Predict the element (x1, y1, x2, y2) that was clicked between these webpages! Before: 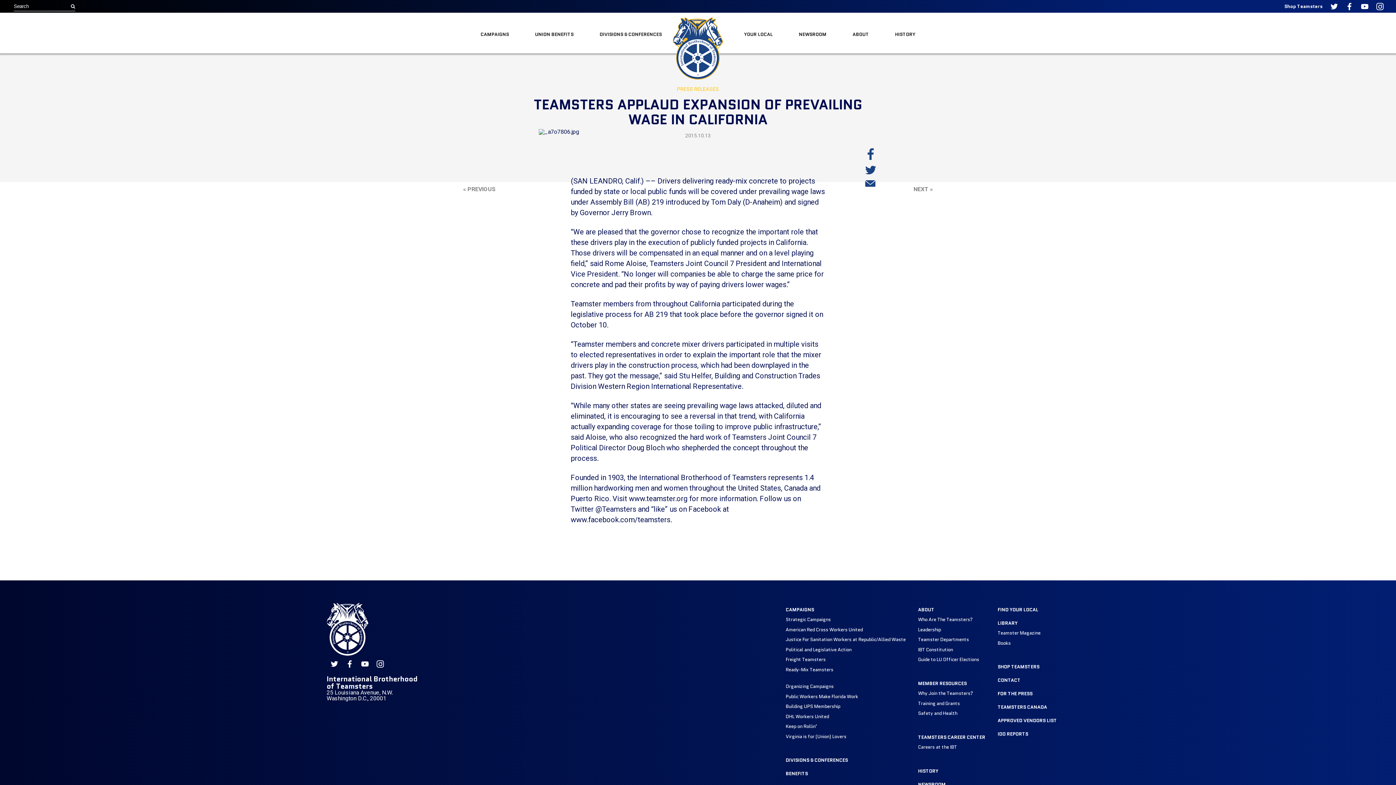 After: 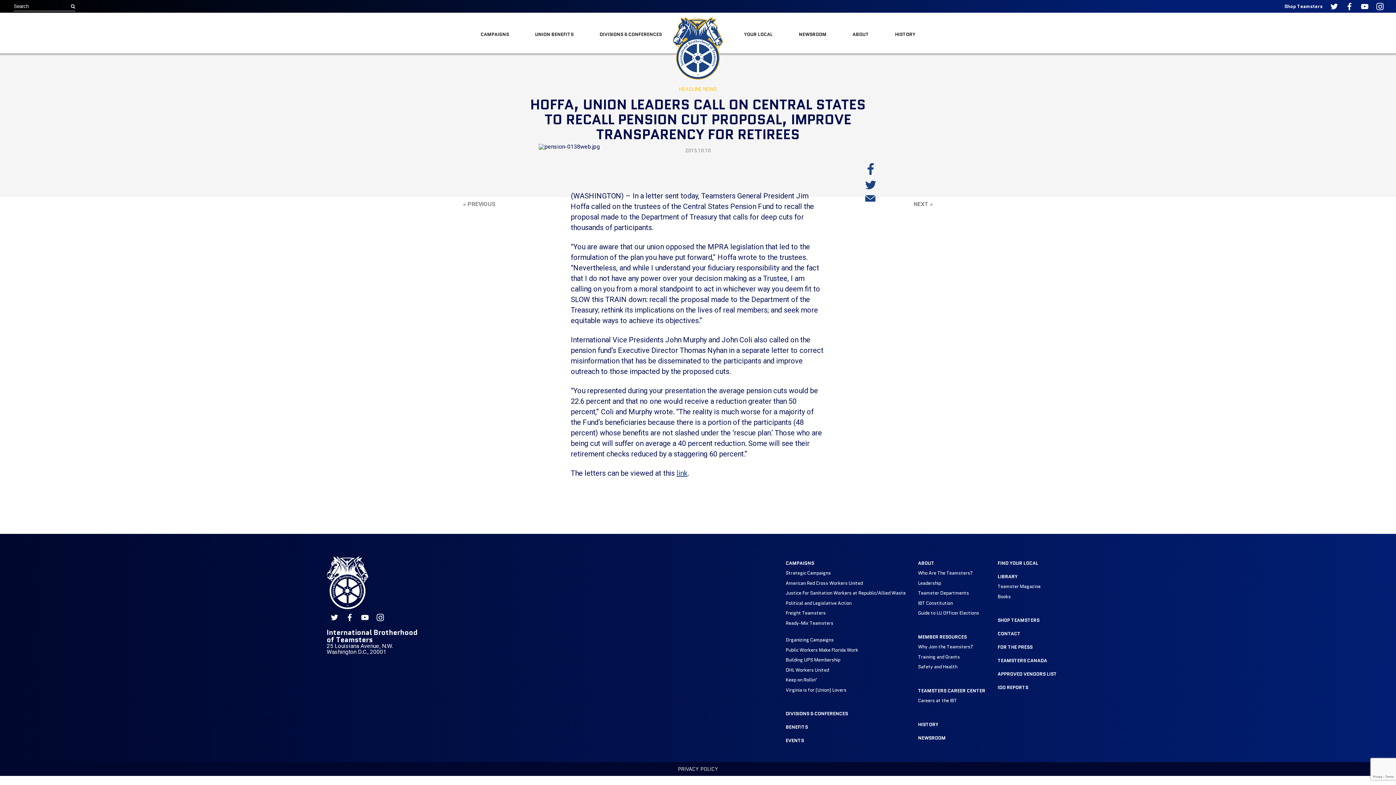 Action: bbox: (463, 185, 495, 192) label: « PREVIOUS